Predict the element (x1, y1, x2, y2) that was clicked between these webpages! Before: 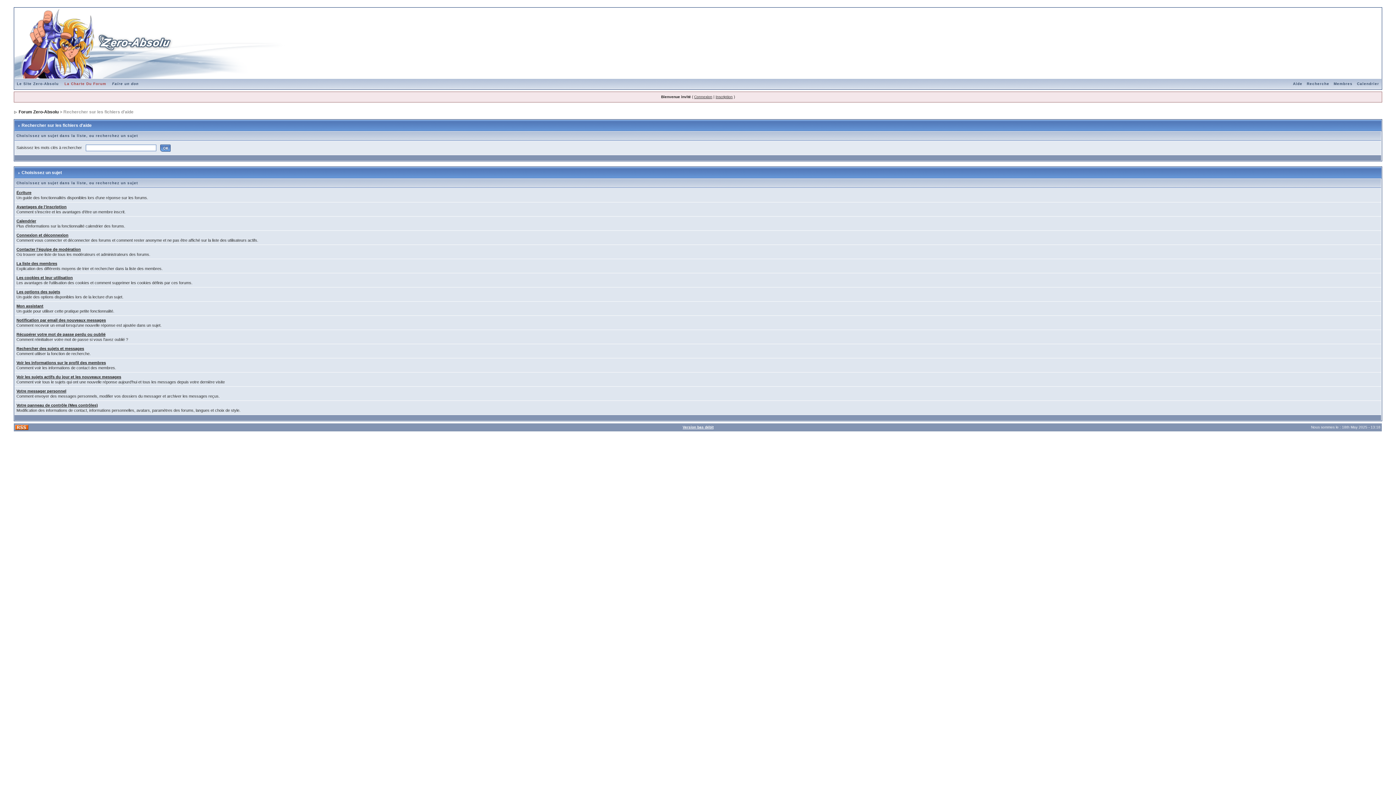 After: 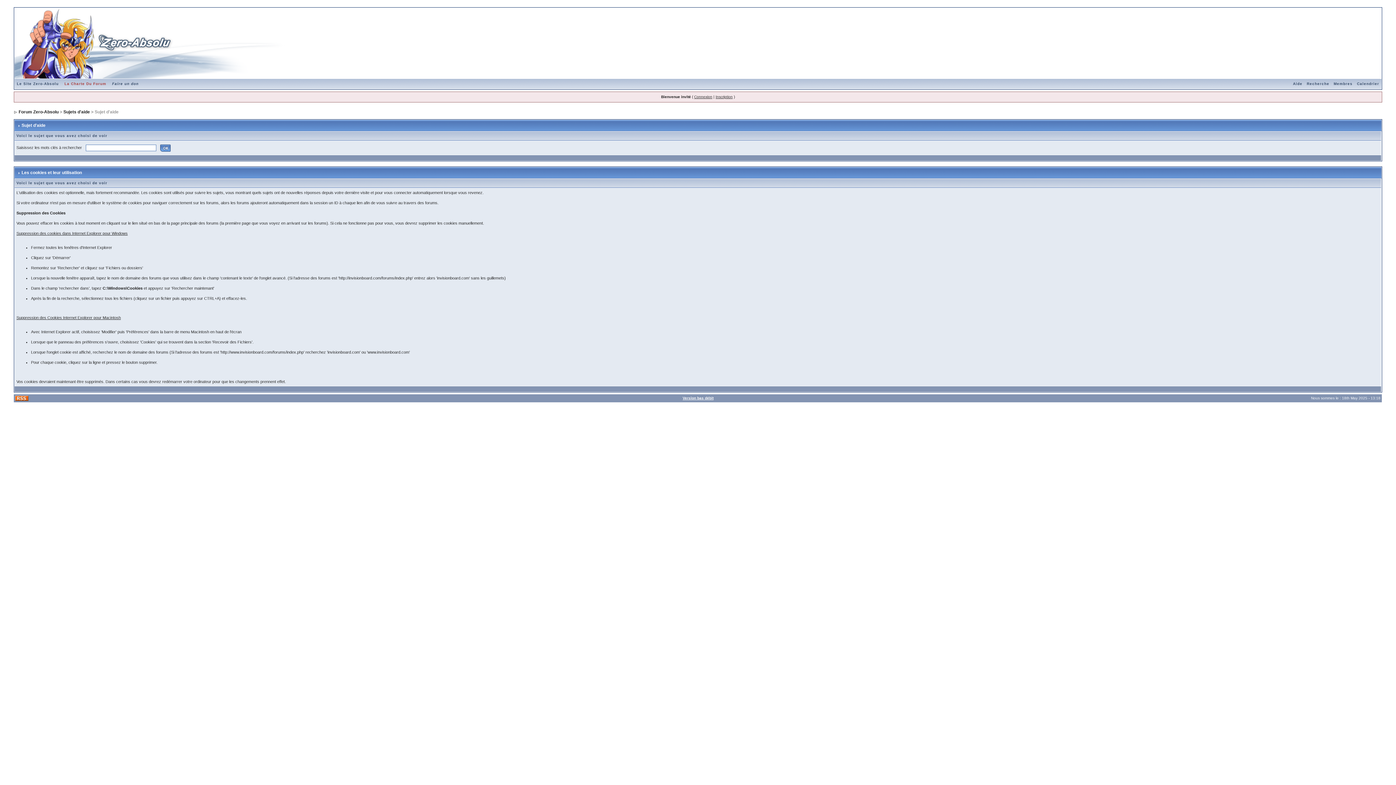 Action: bbox: (16, 275, 72, 280) label: Les cookies et leur utilisation